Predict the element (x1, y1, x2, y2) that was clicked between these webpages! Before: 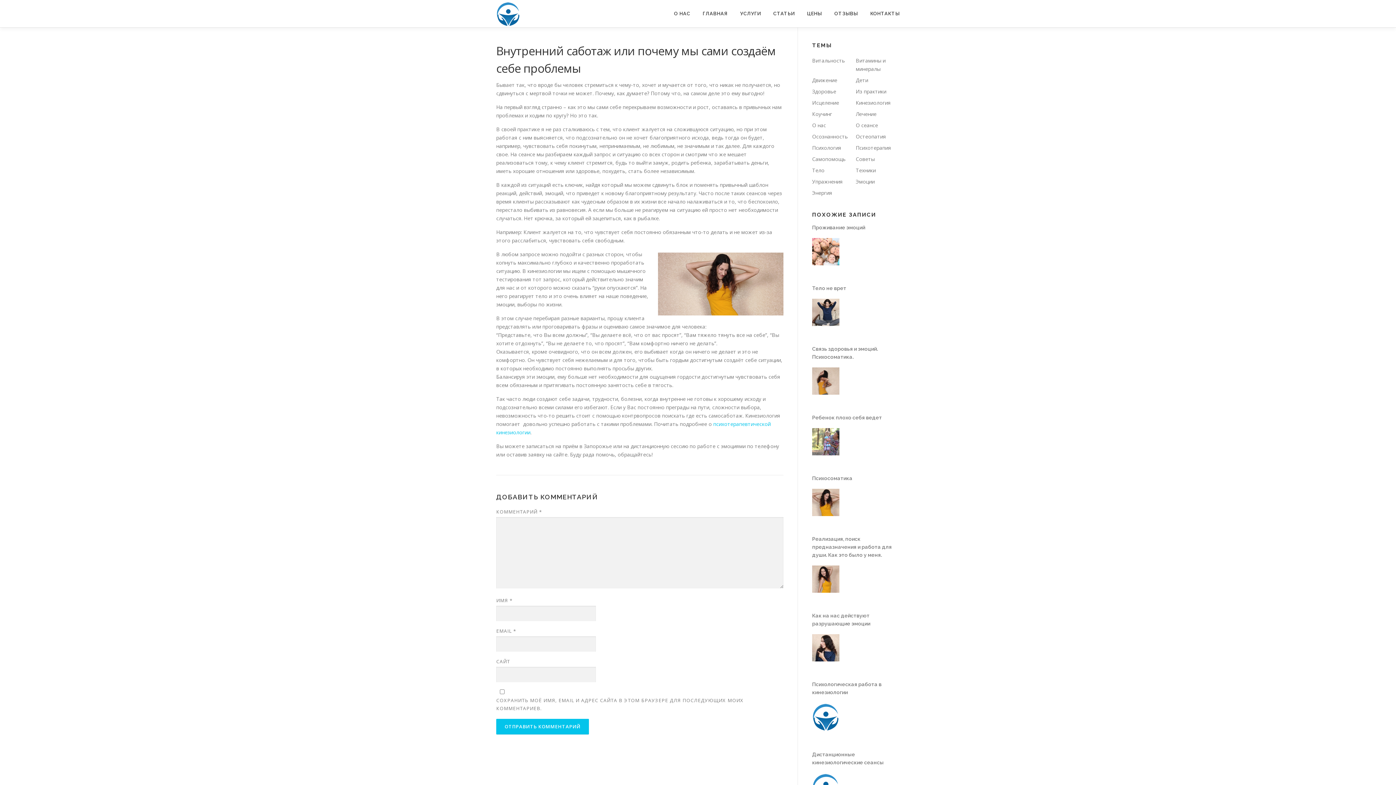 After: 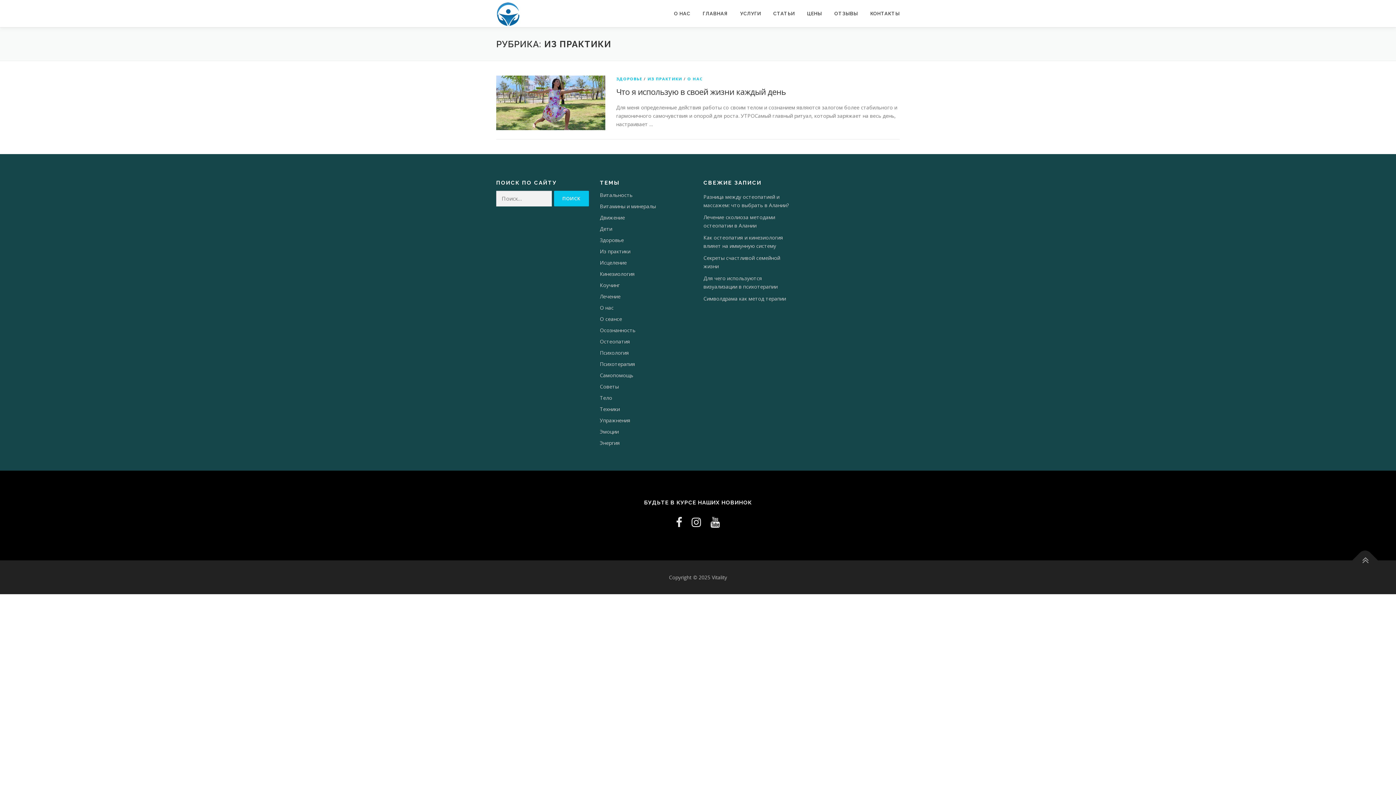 Action: label: Из практики bbox: (856, 88, 886, 94)